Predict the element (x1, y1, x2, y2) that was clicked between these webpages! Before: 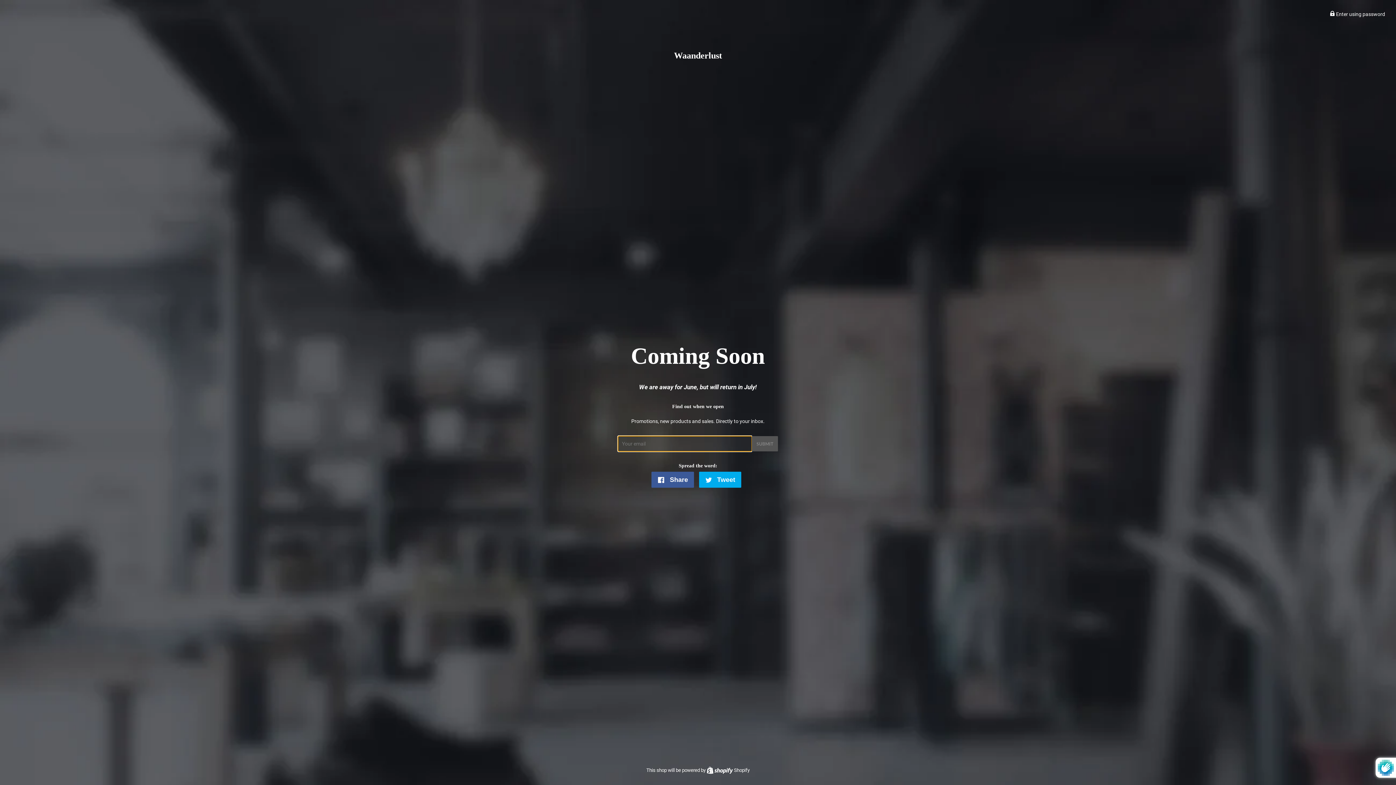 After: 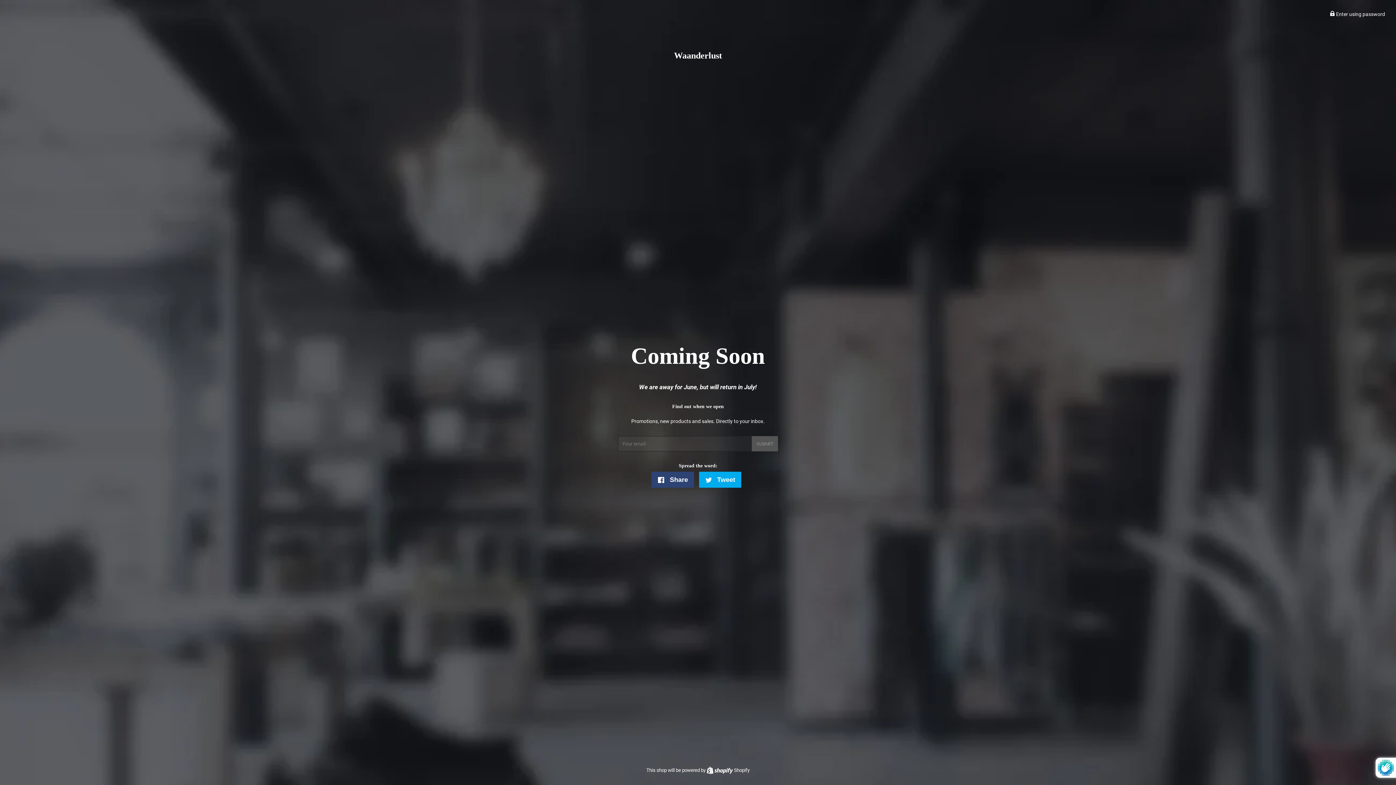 Action: label:  Share
Share on Facebook bbox: (651, 472, 694, 488)